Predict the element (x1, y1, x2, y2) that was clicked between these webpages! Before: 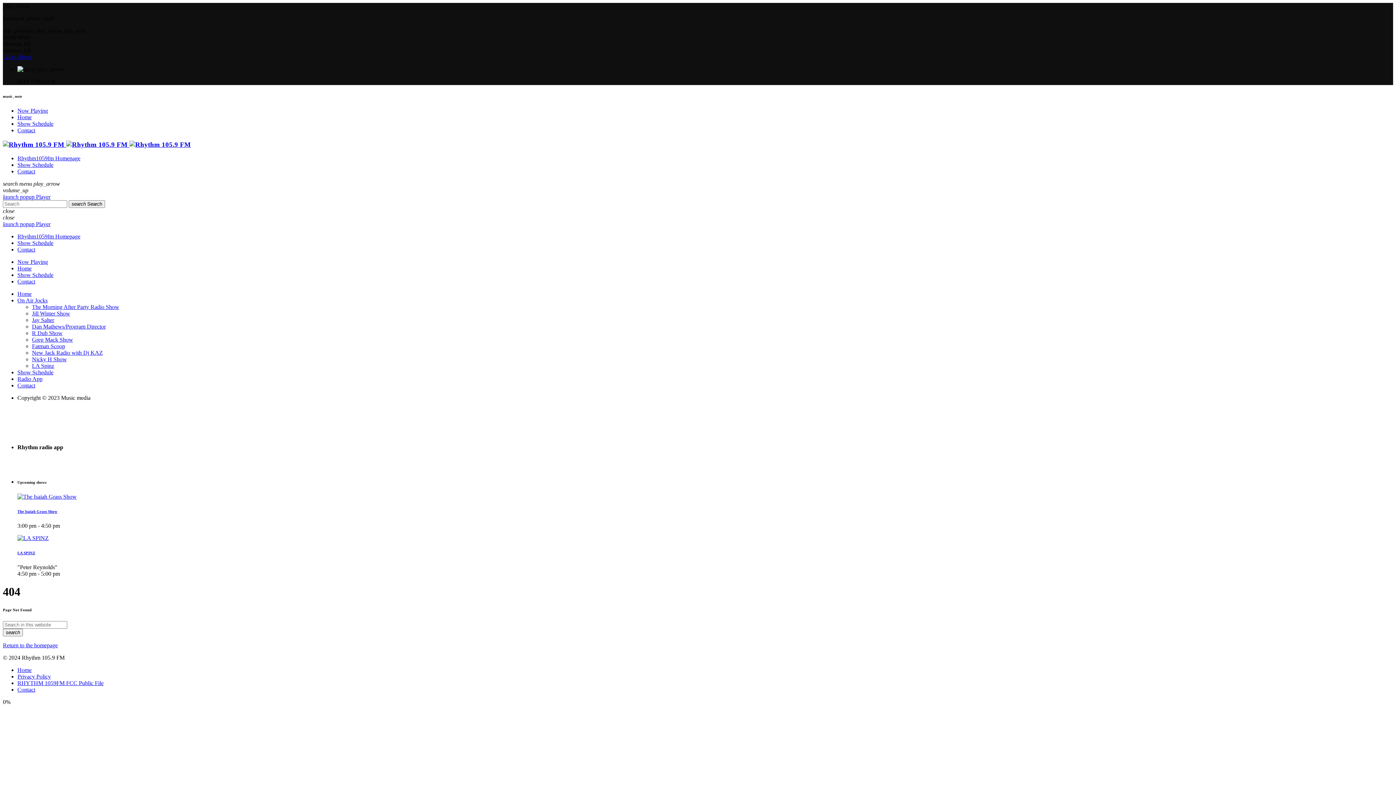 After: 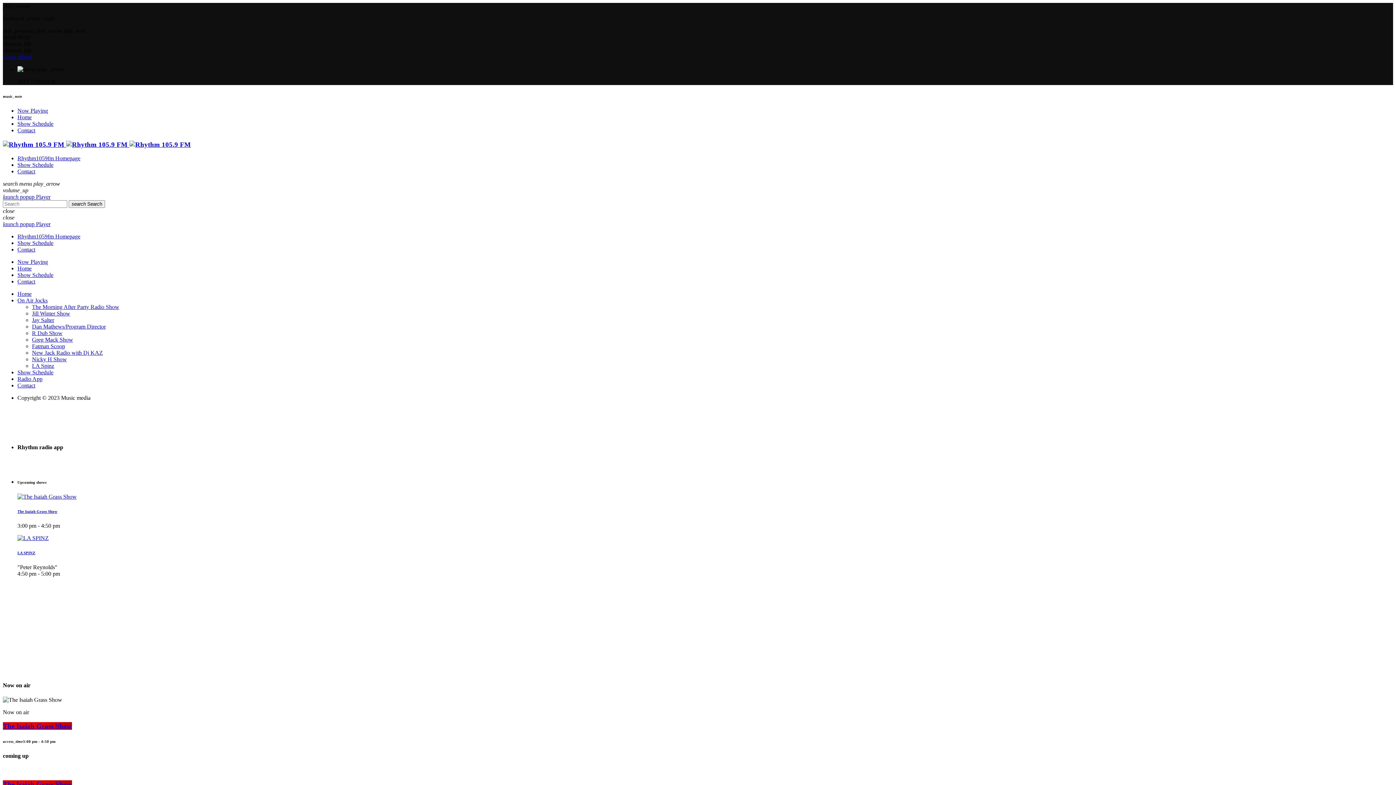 Action: label: search Search bbox: (68, 200, 105, 208)